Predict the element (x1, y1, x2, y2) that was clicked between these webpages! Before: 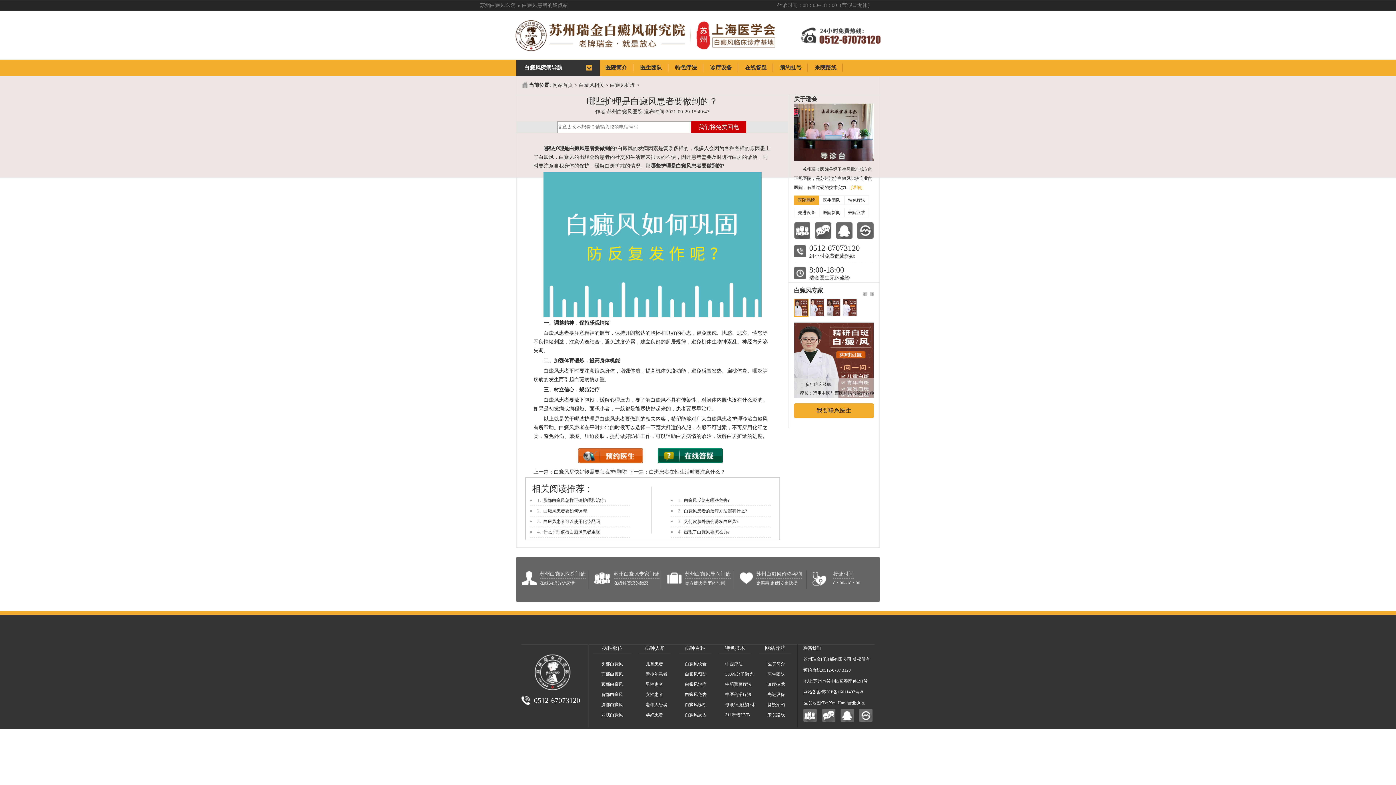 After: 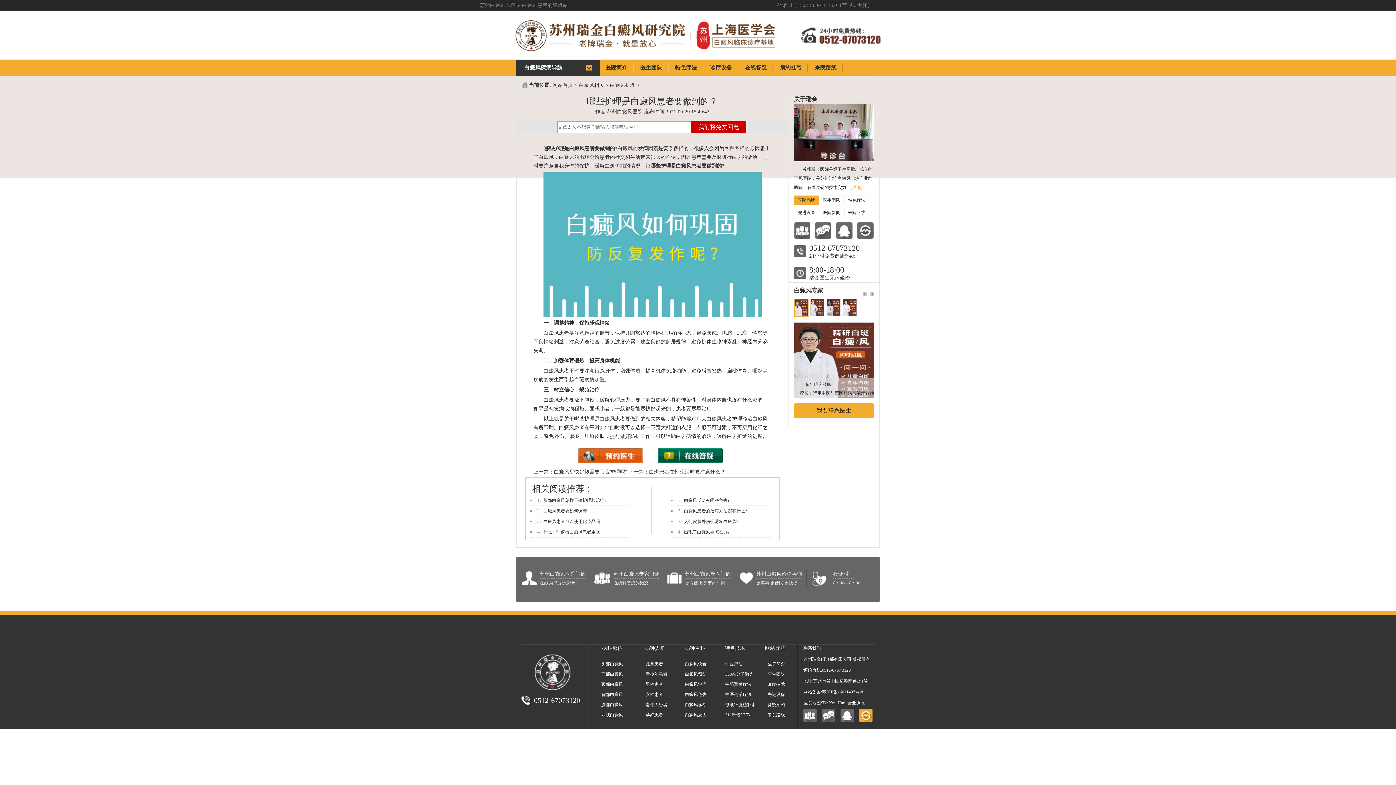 Action: bbox: (859, 709, 872, 722)